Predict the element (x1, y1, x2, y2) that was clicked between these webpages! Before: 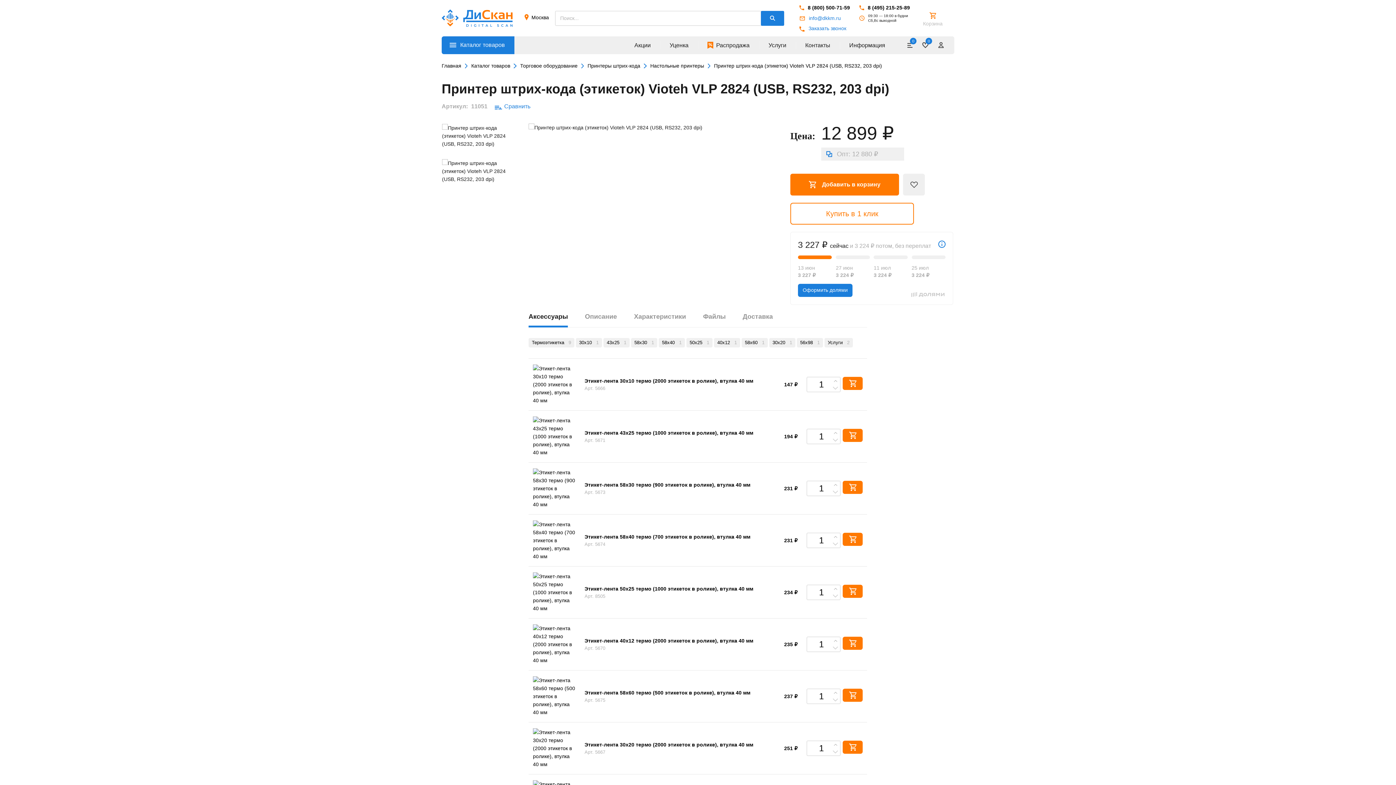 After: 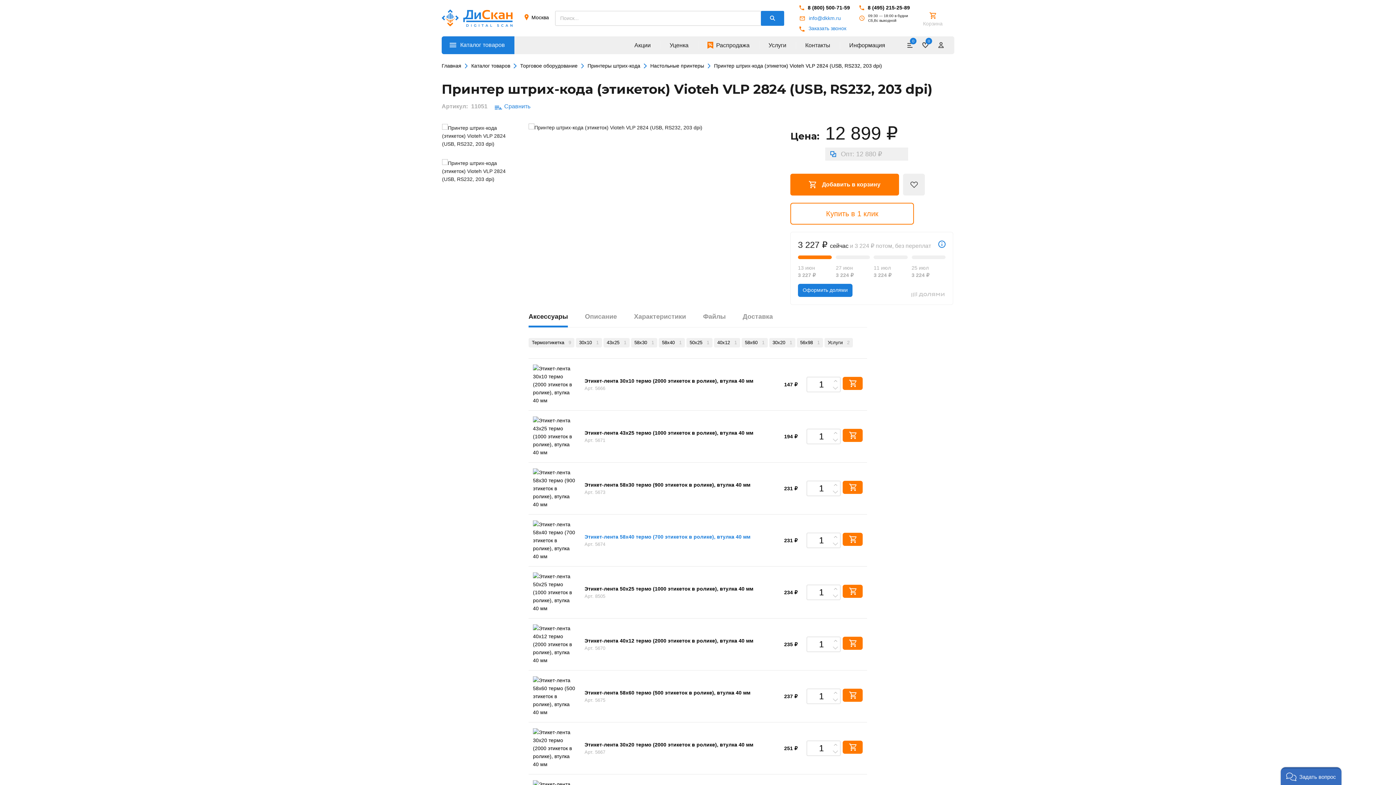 Action: bbox: (584, 533, 750, 540) label: Этикет-лента 58х40 термо (700 этикеток в ролике), втулка 40 мм